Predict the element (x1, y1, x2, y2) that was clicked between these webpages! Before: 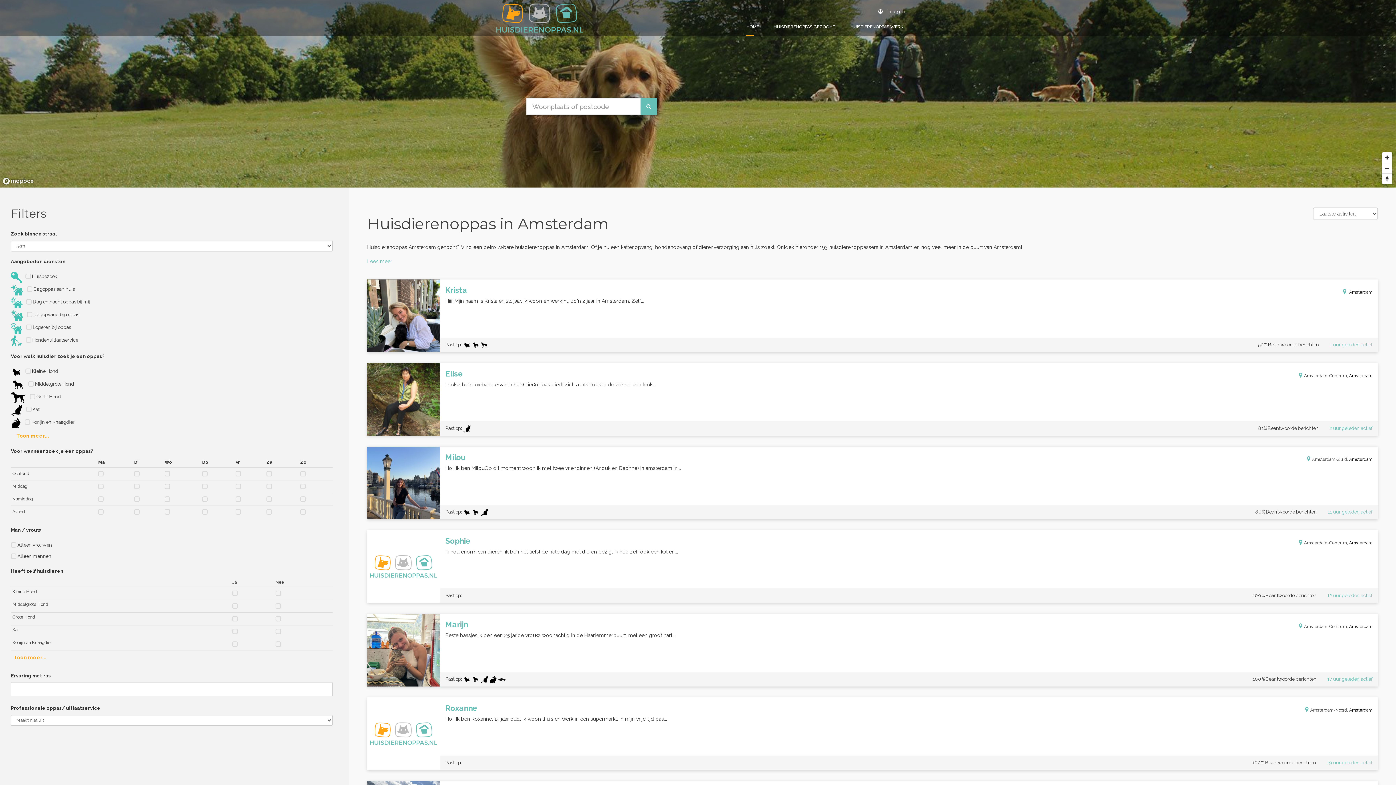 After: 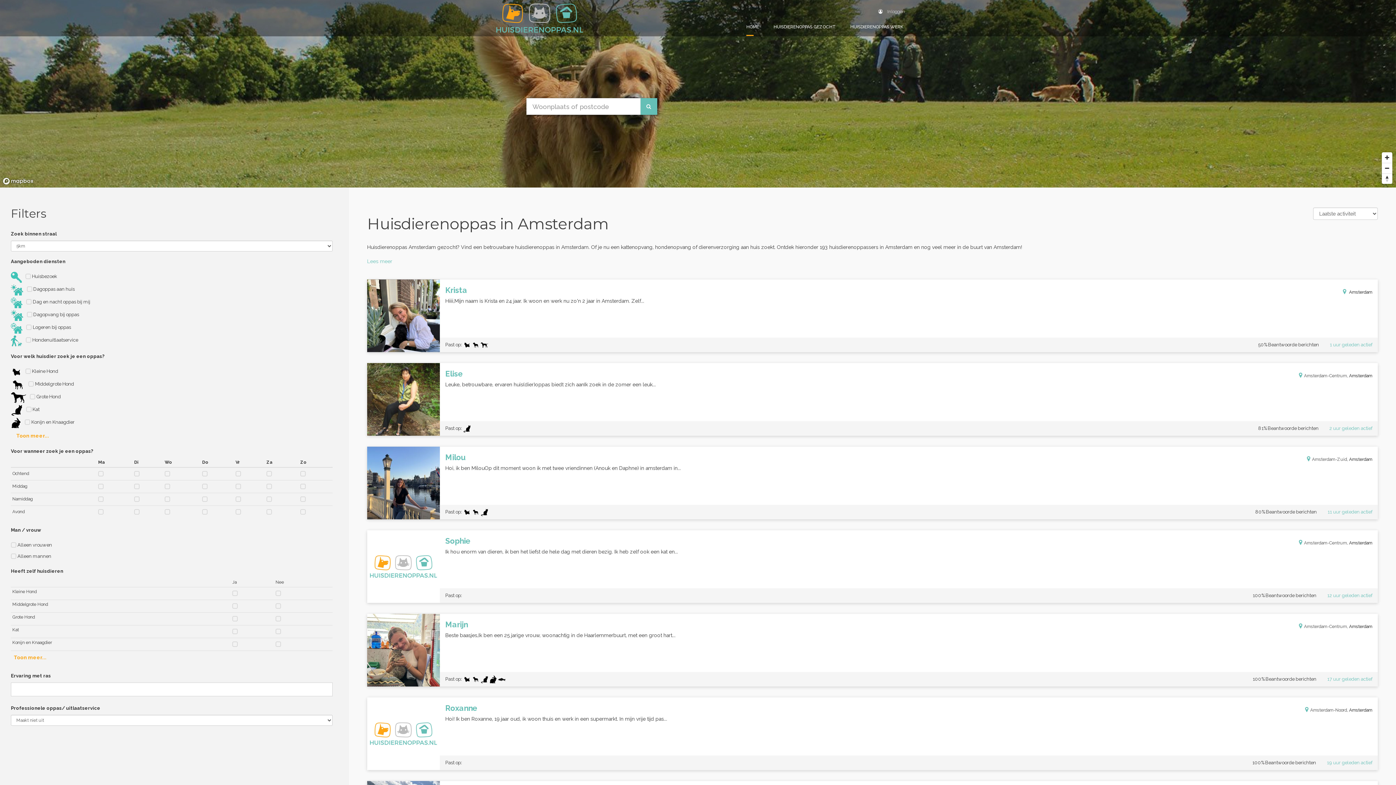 Action: bbox: (1349, 708, 1372, 713) label: Amsterdam